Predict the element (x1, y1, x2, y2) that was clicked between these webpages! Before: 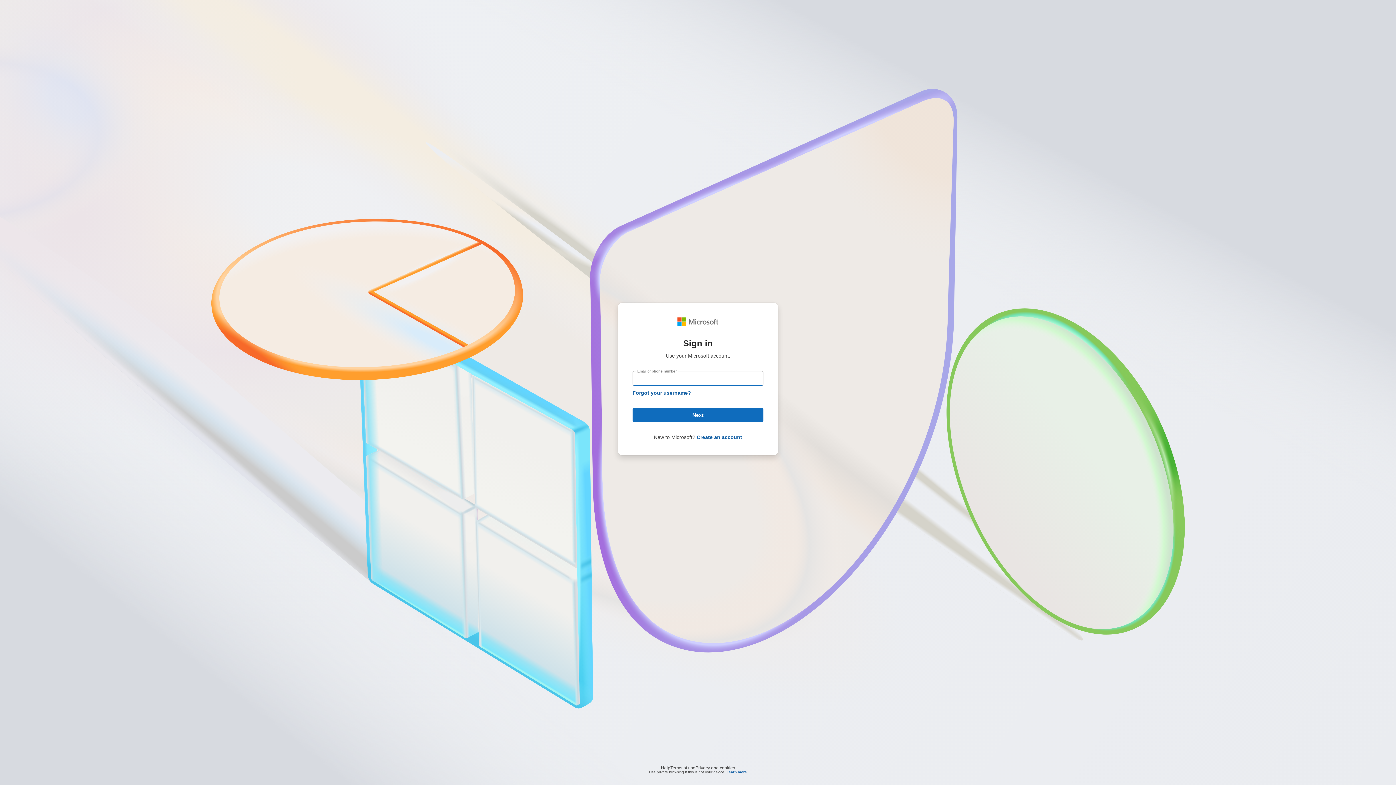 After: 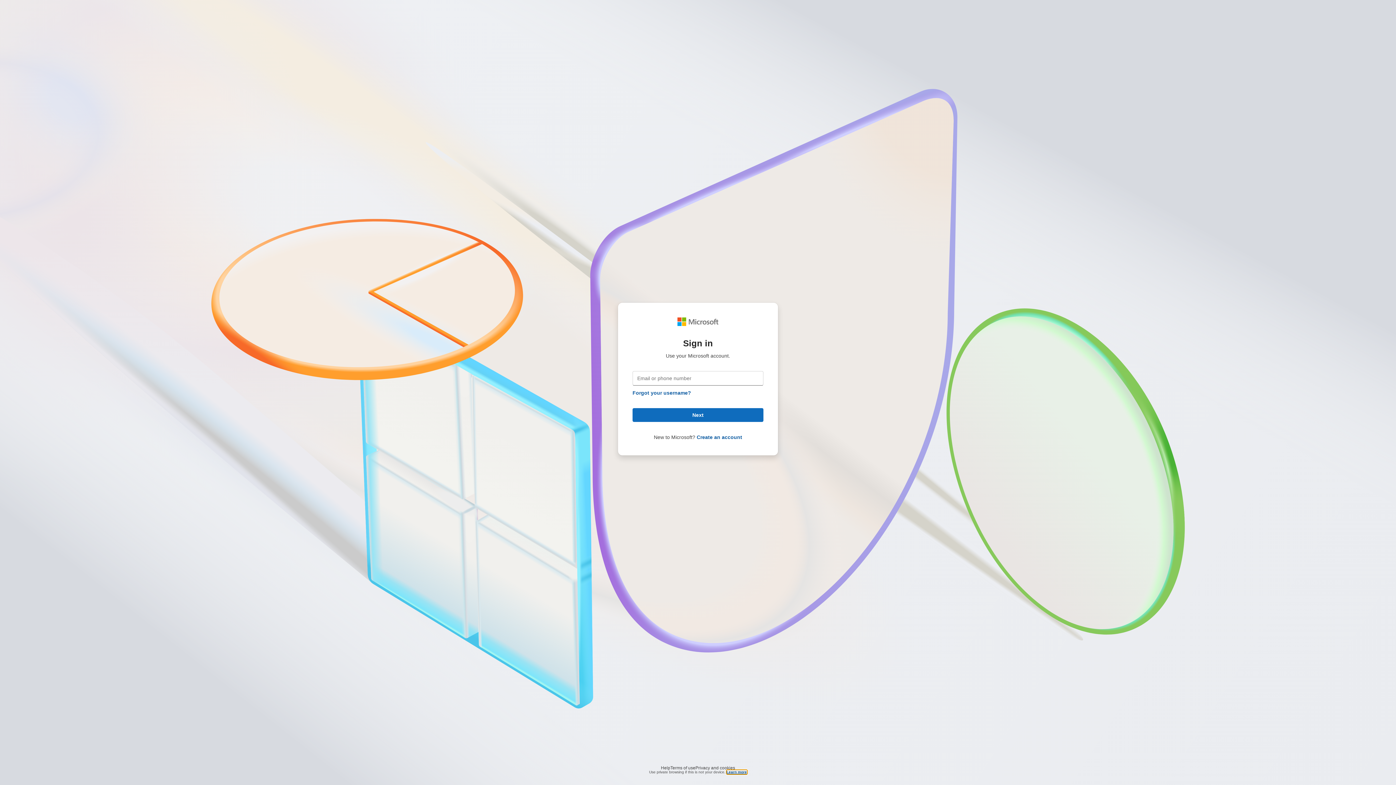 Action: bbox: (726, 770, 747, 774) label: Learn more